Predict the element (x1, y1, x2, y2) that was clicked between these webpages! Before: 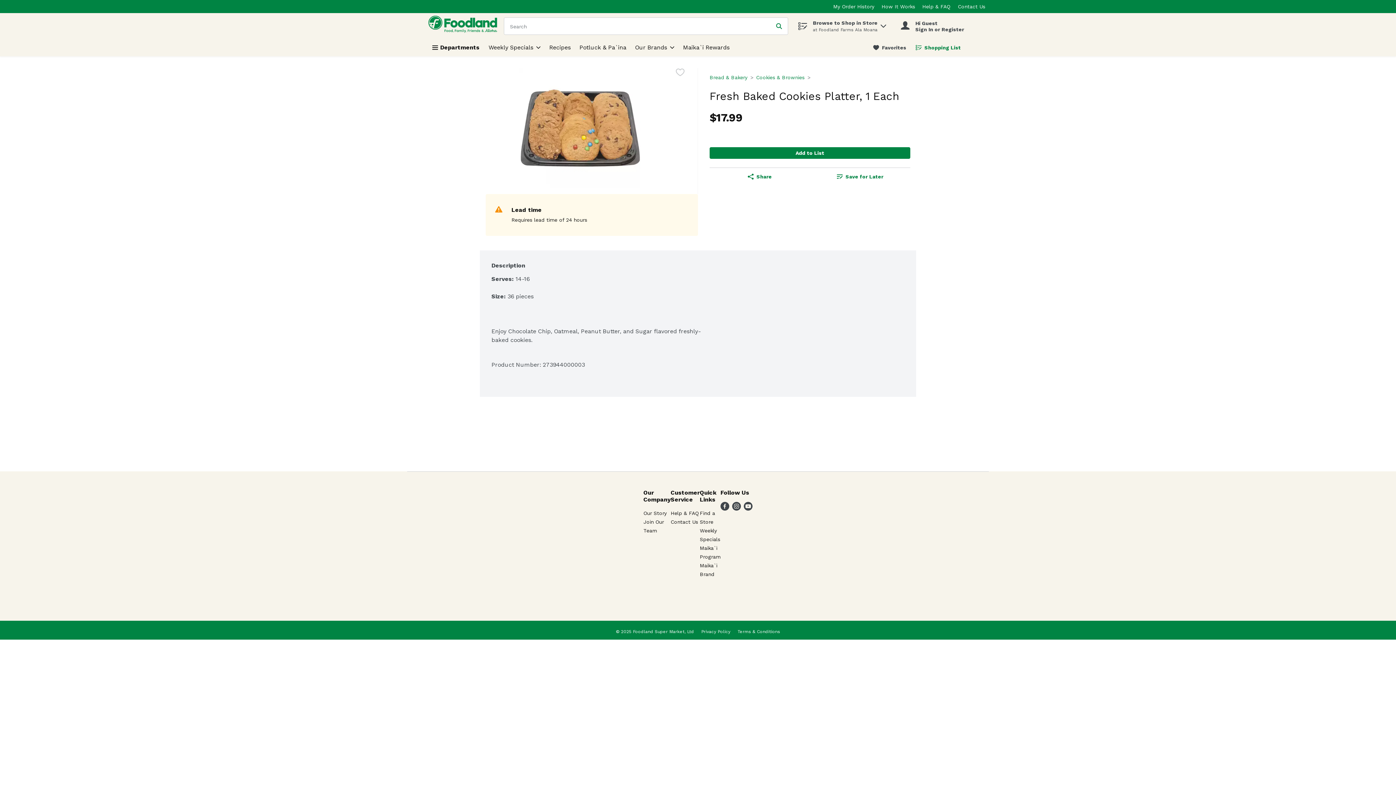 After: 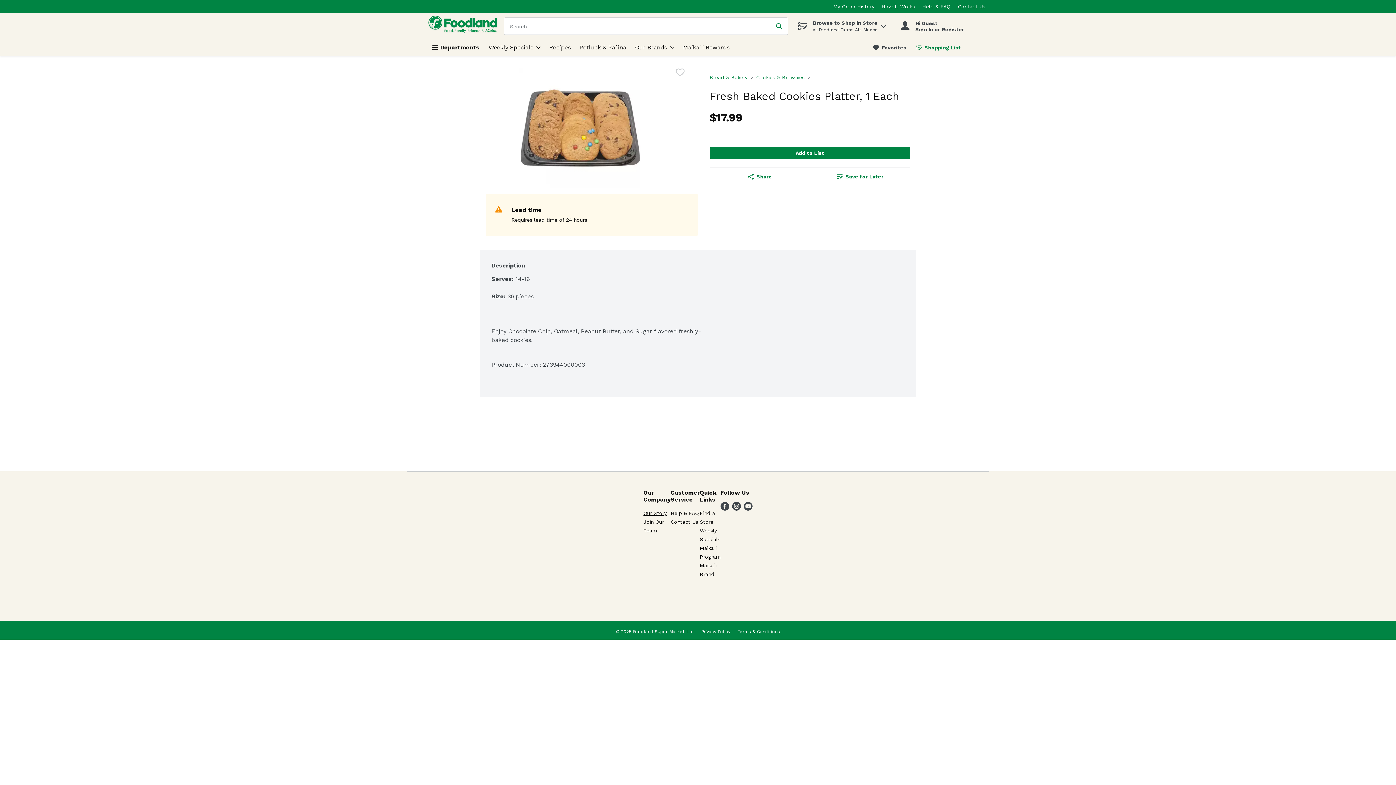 Action: label: Our Story will open in a new tab bbox: (643, 510, 666, 516)